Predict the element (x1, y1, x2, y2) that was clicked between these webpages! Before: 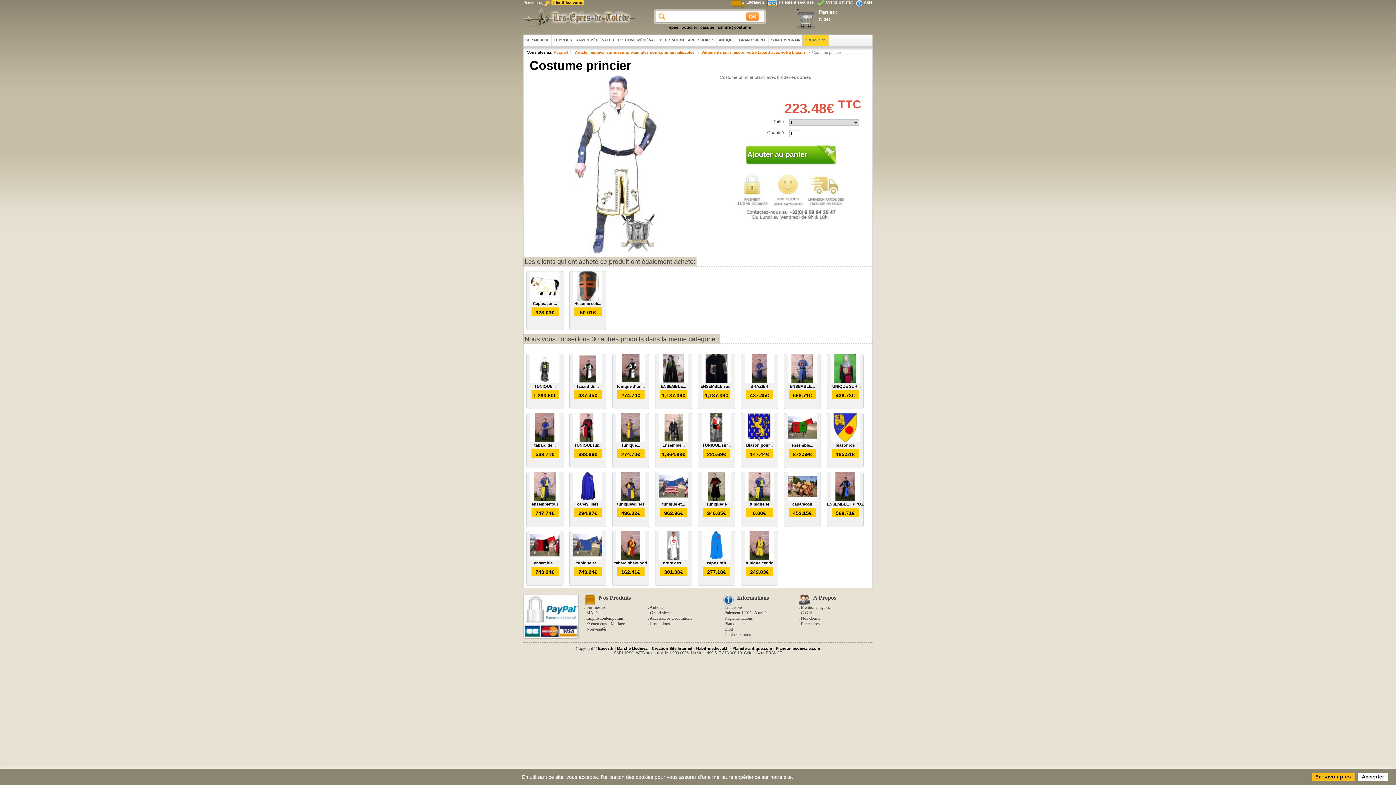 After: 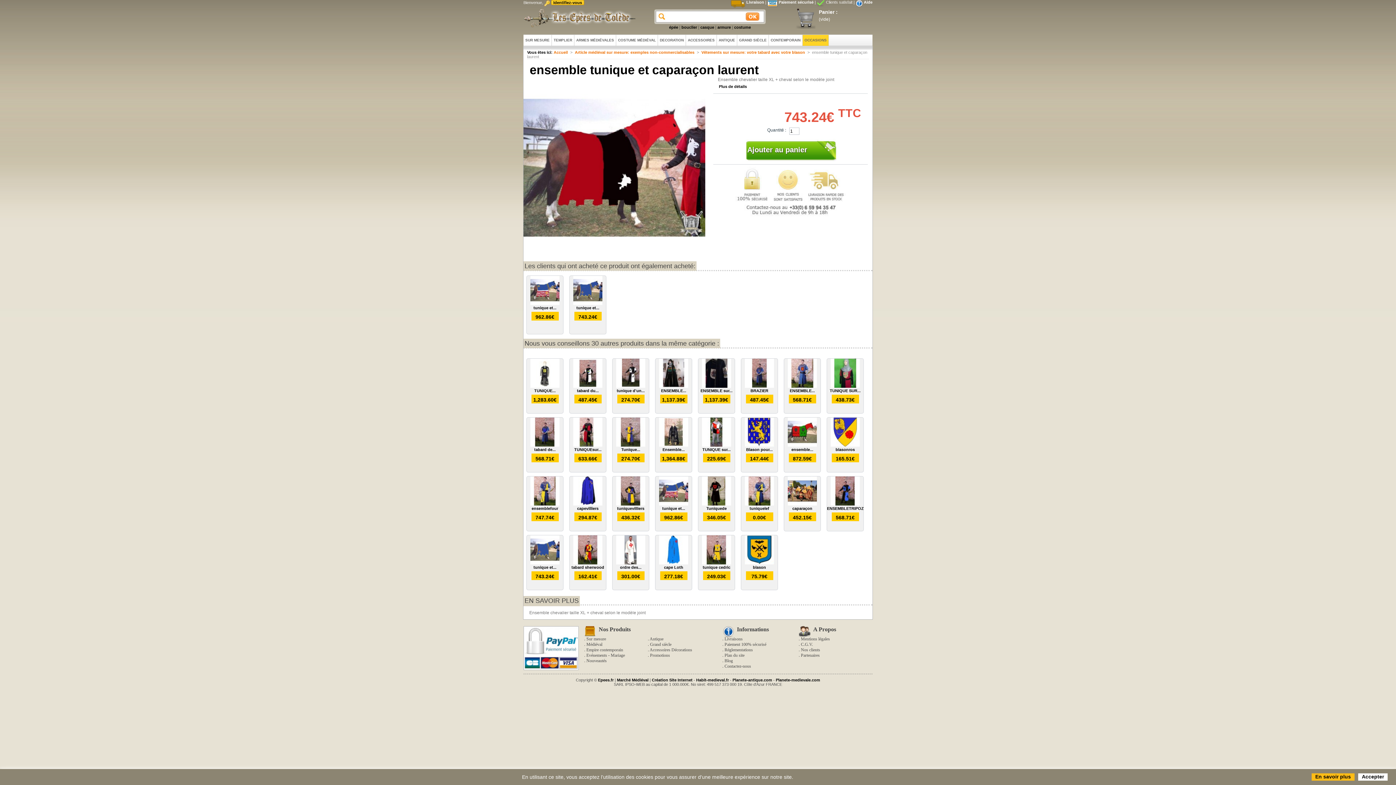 Action: bbox: (530, 556, 559, 561)